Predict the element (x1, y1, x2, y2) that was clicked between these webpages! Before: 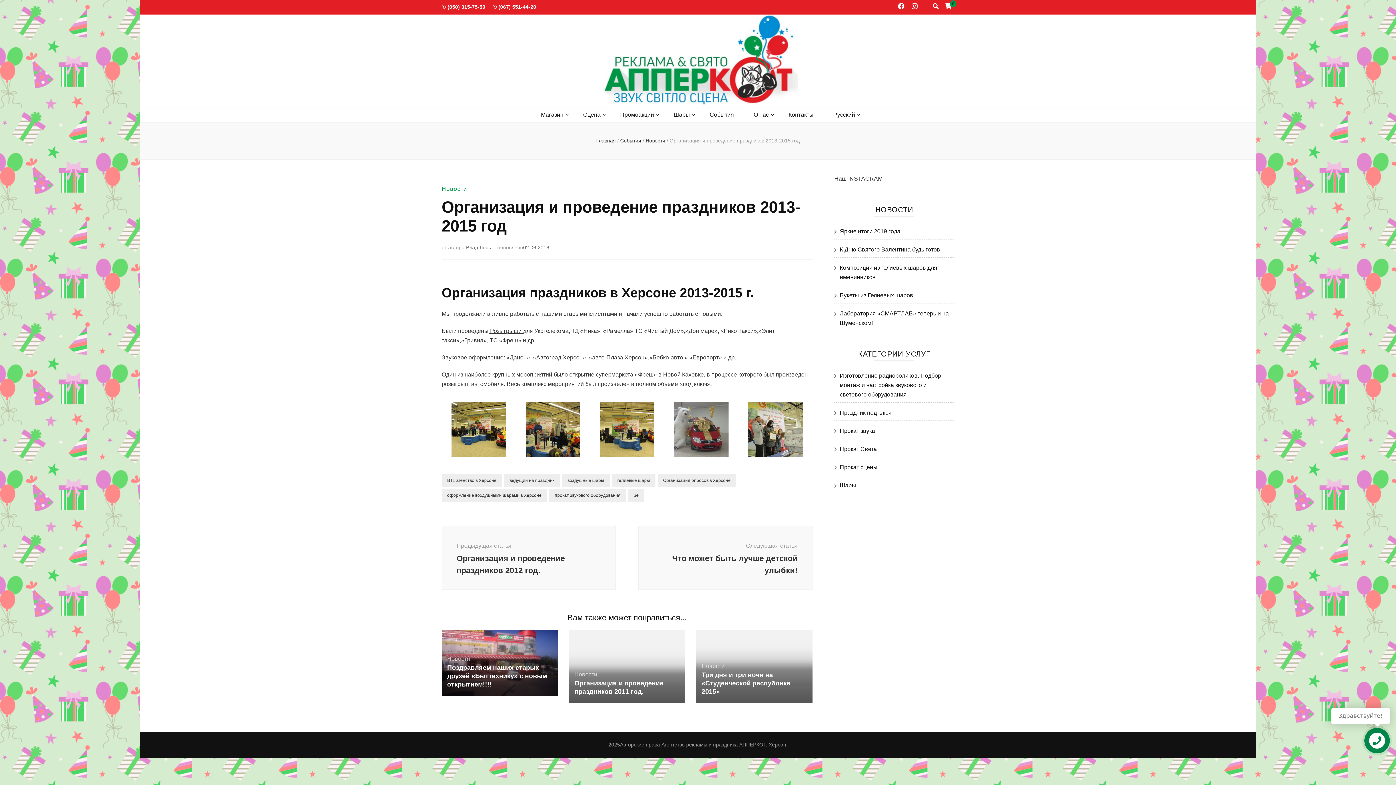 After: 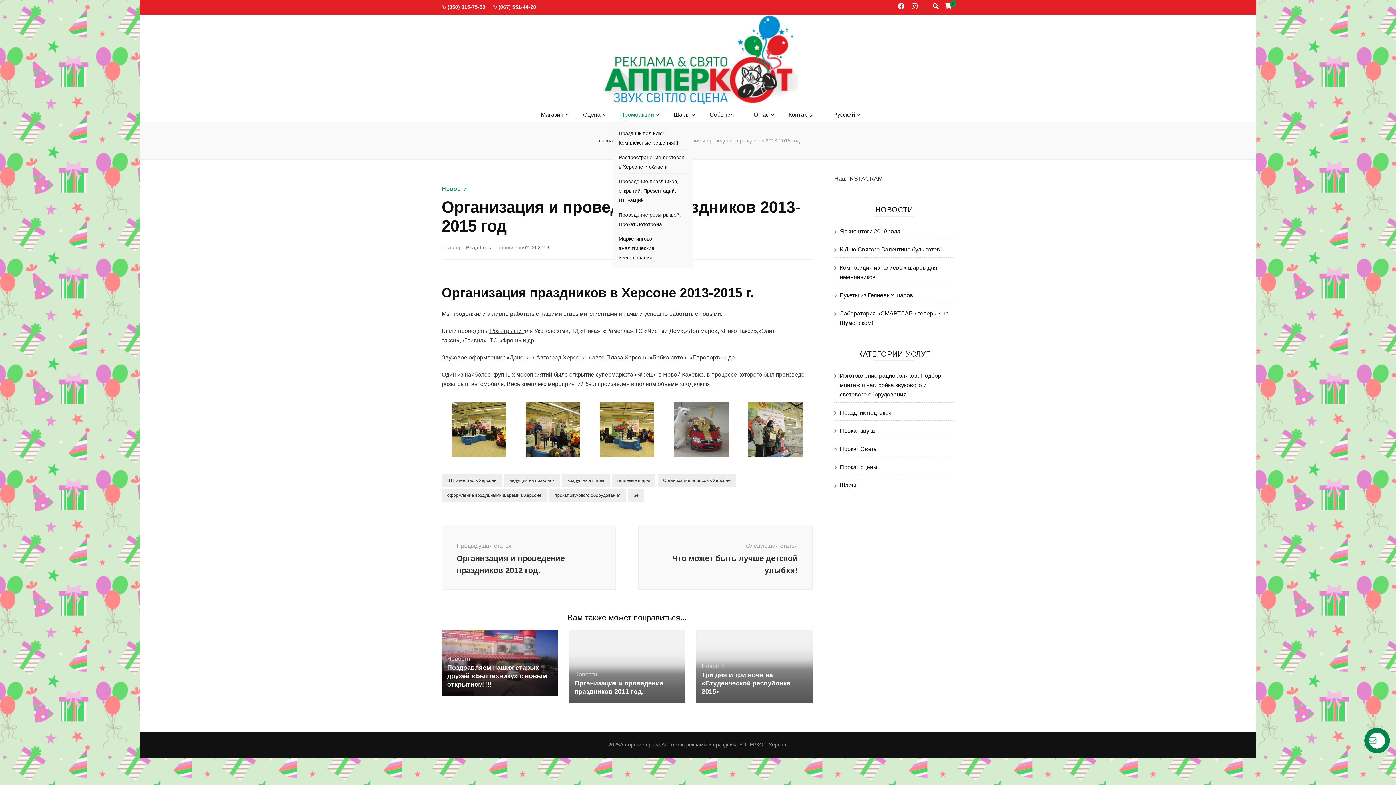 Action: bbox: (620, 110, 654, 119) label: Промоакции